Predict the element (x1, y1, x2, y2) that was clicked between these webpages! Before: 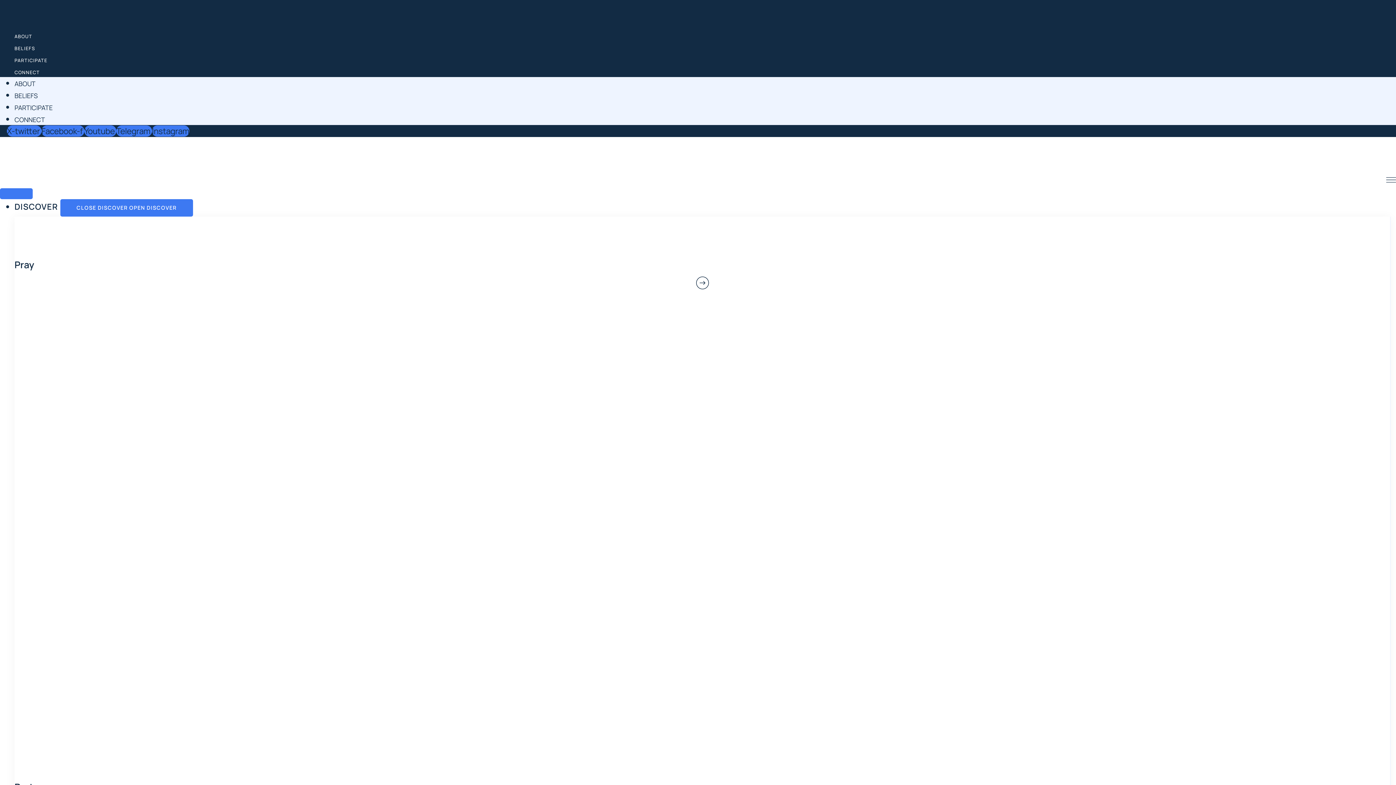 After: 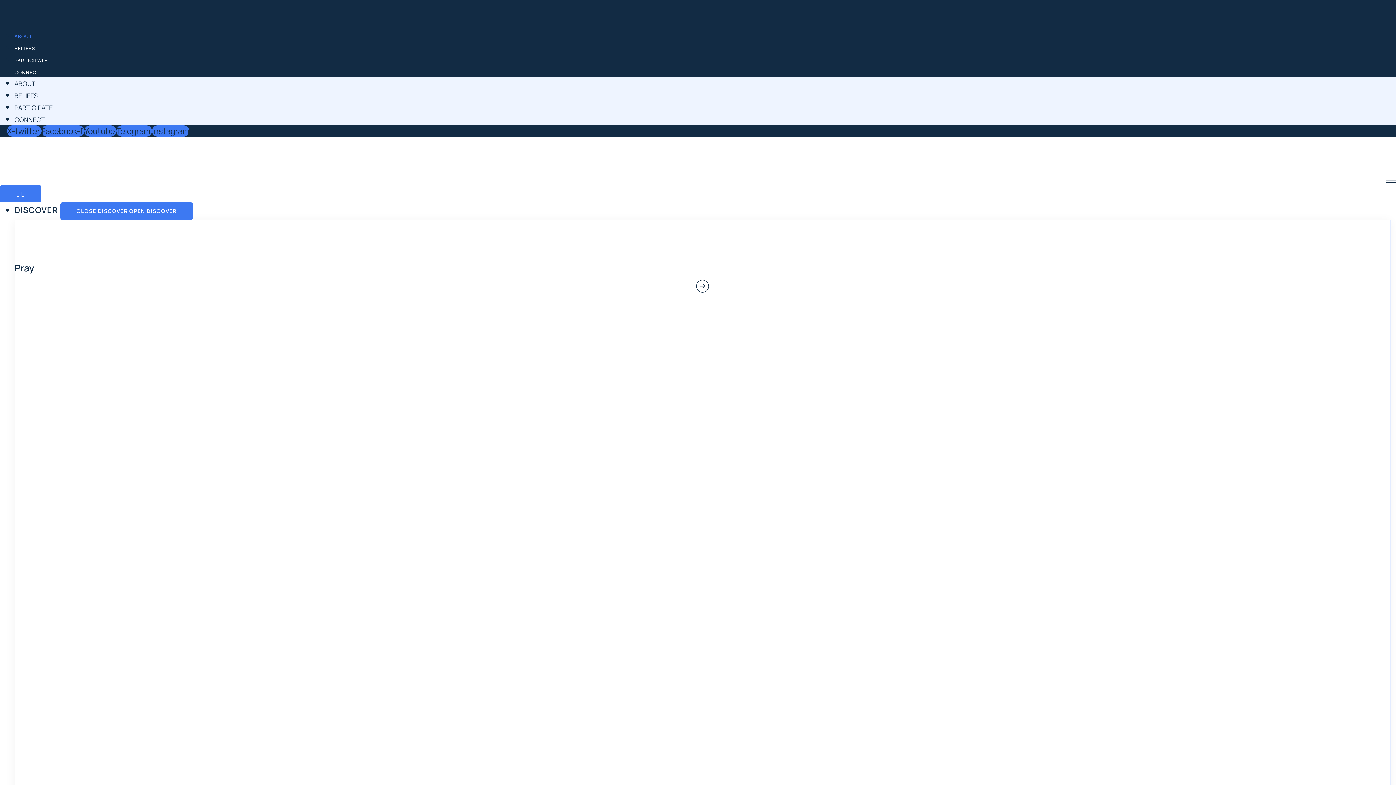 Action: bbox: (14, 33, 32, 39) label: ABOUT